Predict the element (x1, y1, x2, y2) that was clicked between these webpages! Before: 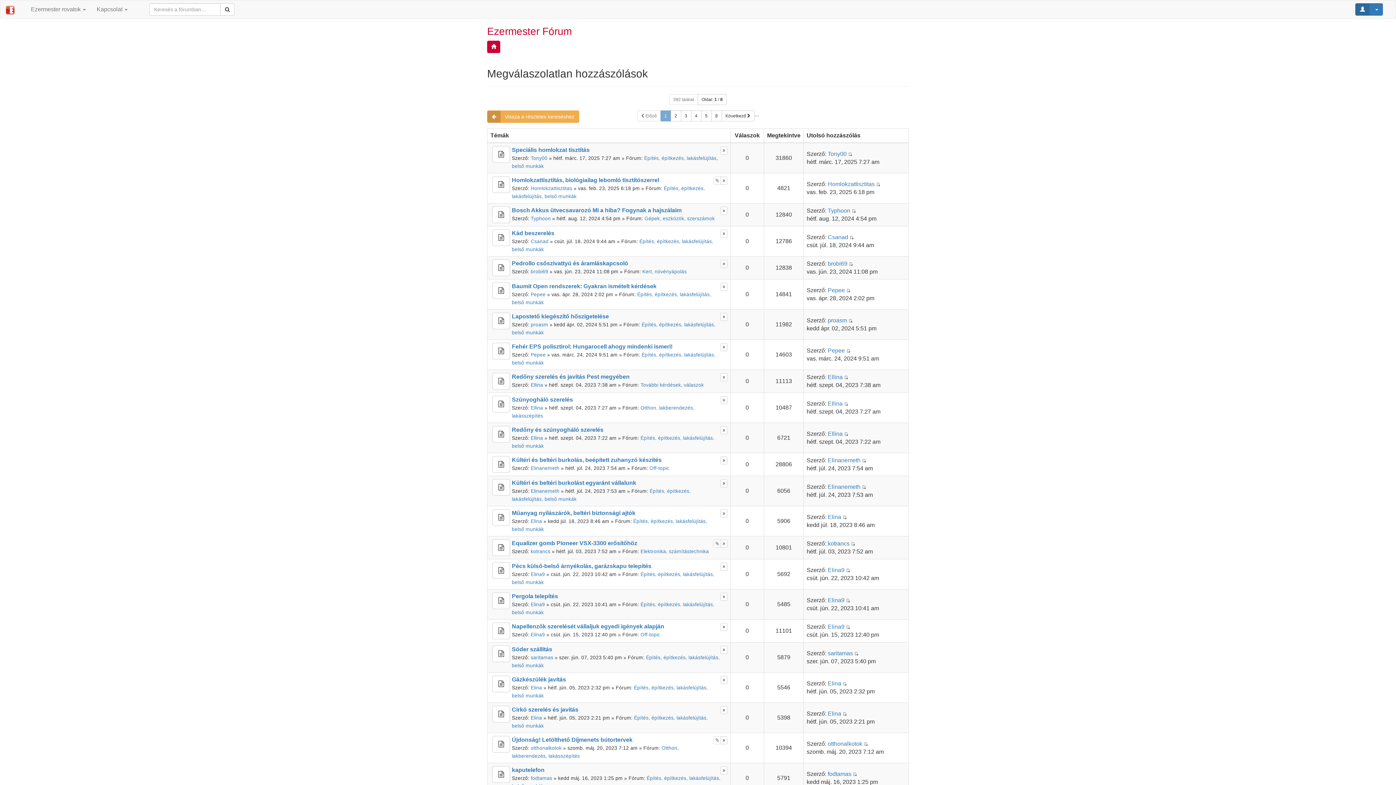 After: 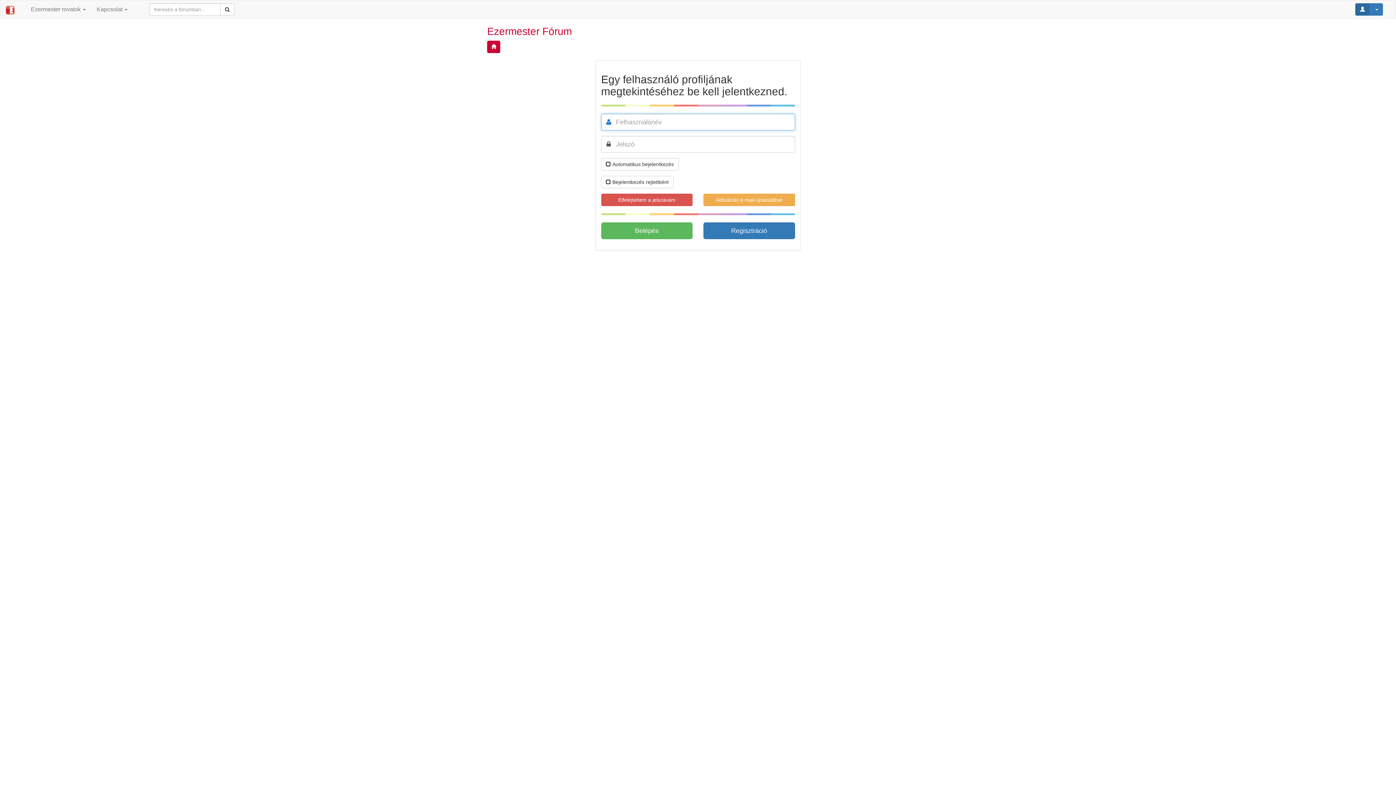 Action: label: Elinanemeth bbox: (530, 465, 559, 471)